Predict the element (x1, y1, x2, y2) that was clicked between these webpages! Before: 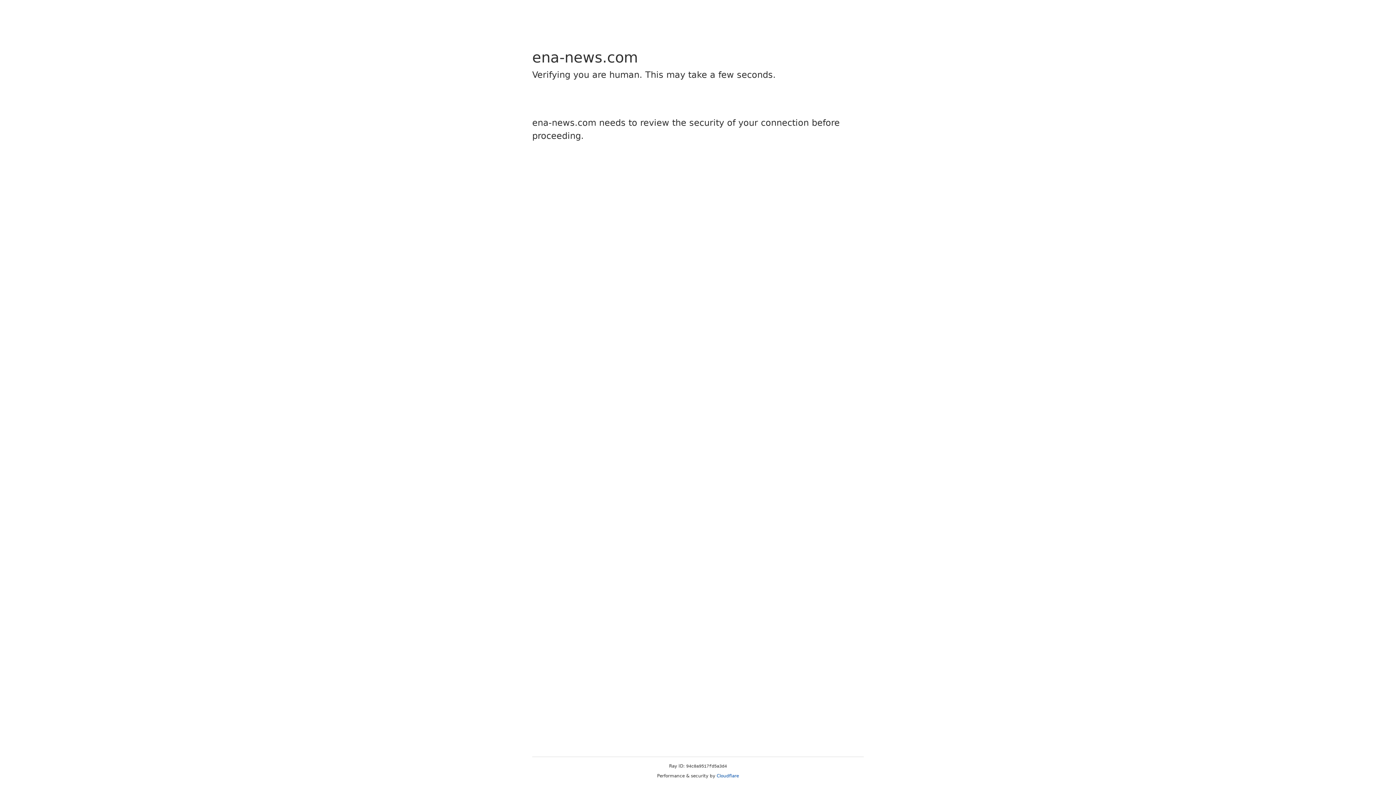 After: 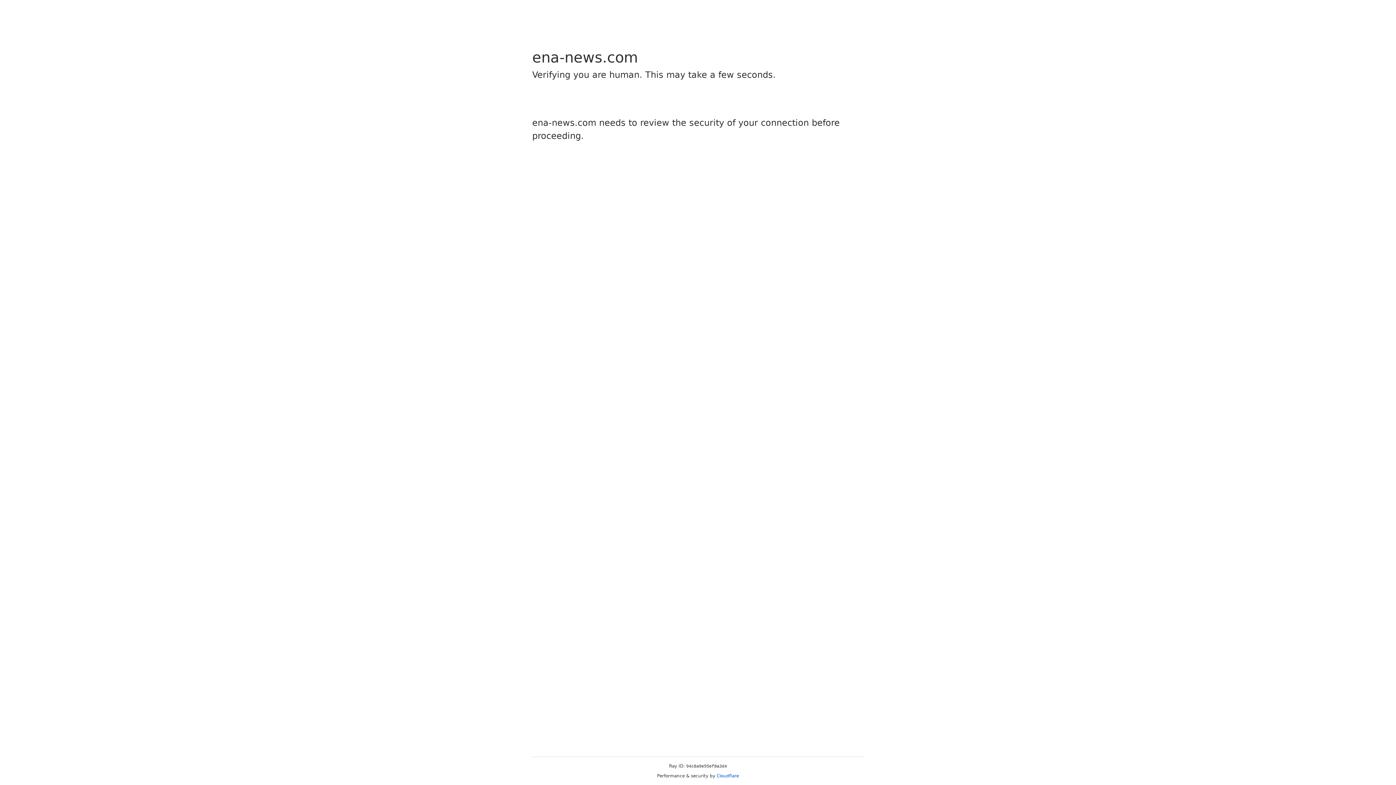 Action: bbox: (716, 773, 739, 778) label: Cloudflare